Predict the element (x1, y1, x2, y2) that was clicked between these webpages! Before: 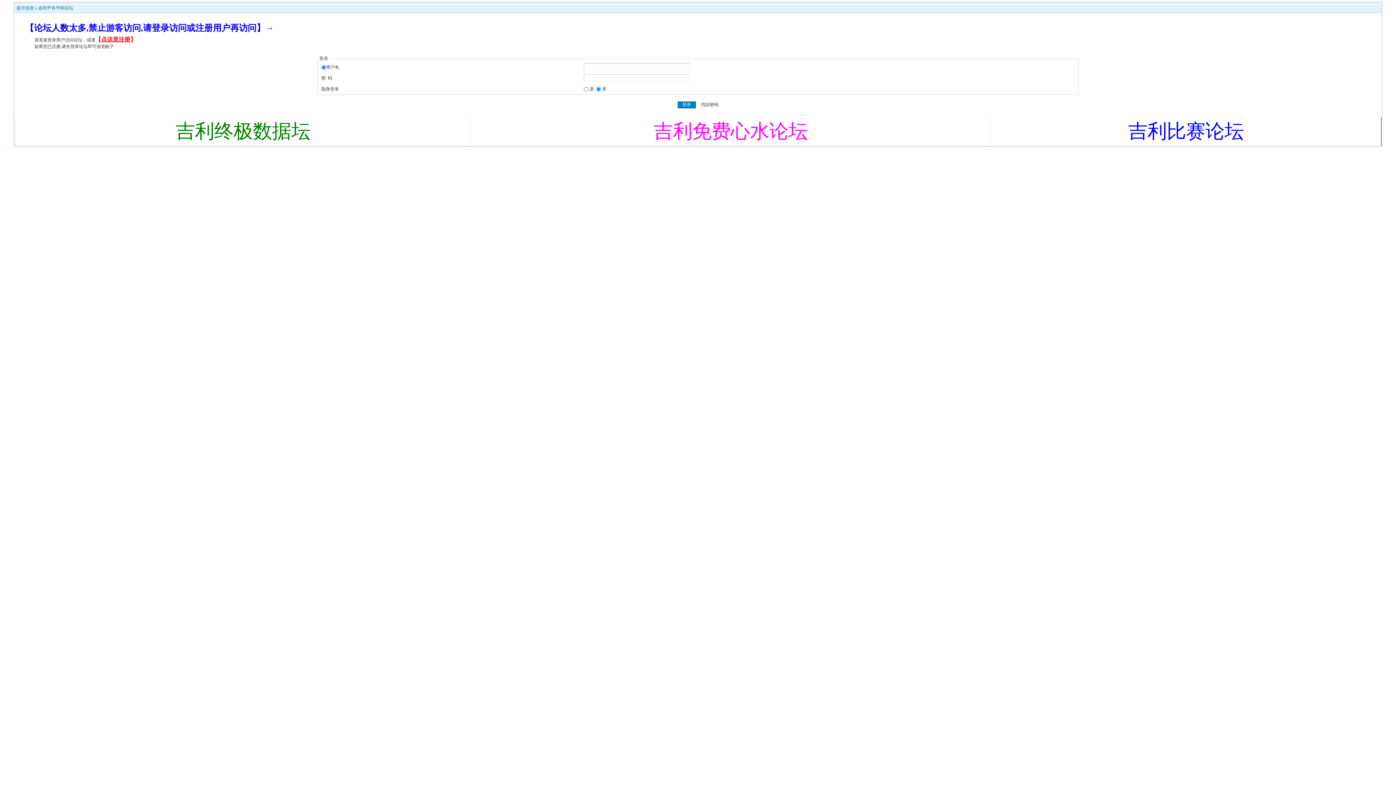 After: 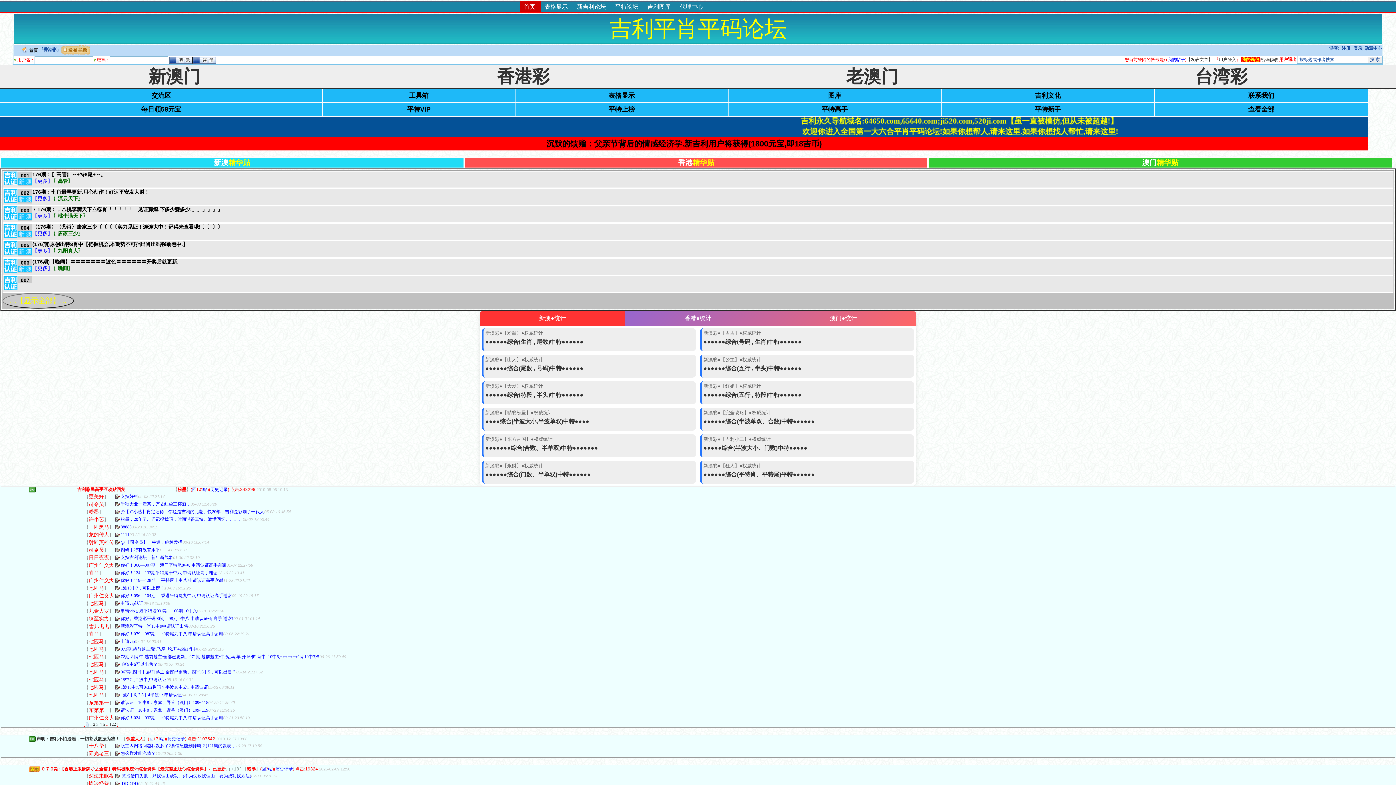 Action: bbox: (38, 5, 73, 10) label: 吉利平肖平码论坛